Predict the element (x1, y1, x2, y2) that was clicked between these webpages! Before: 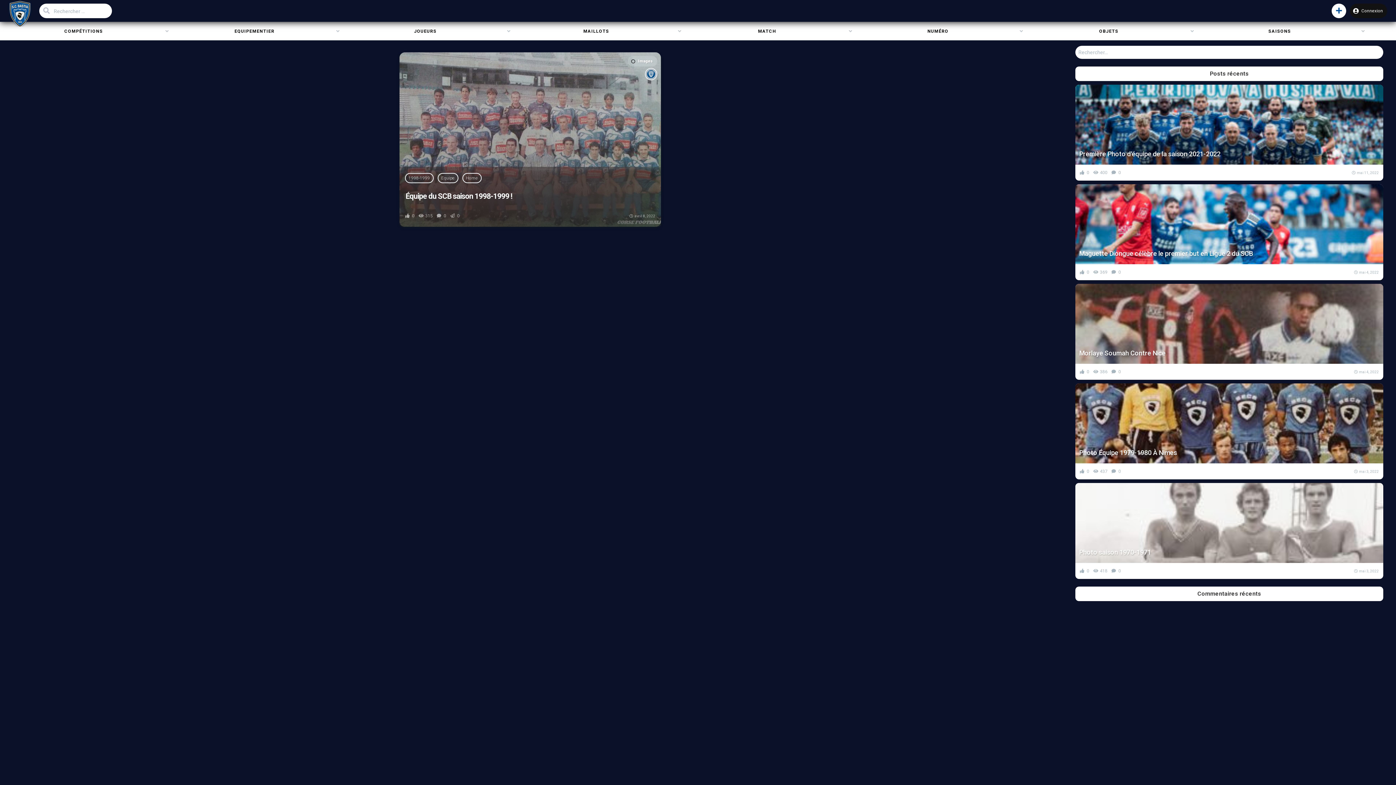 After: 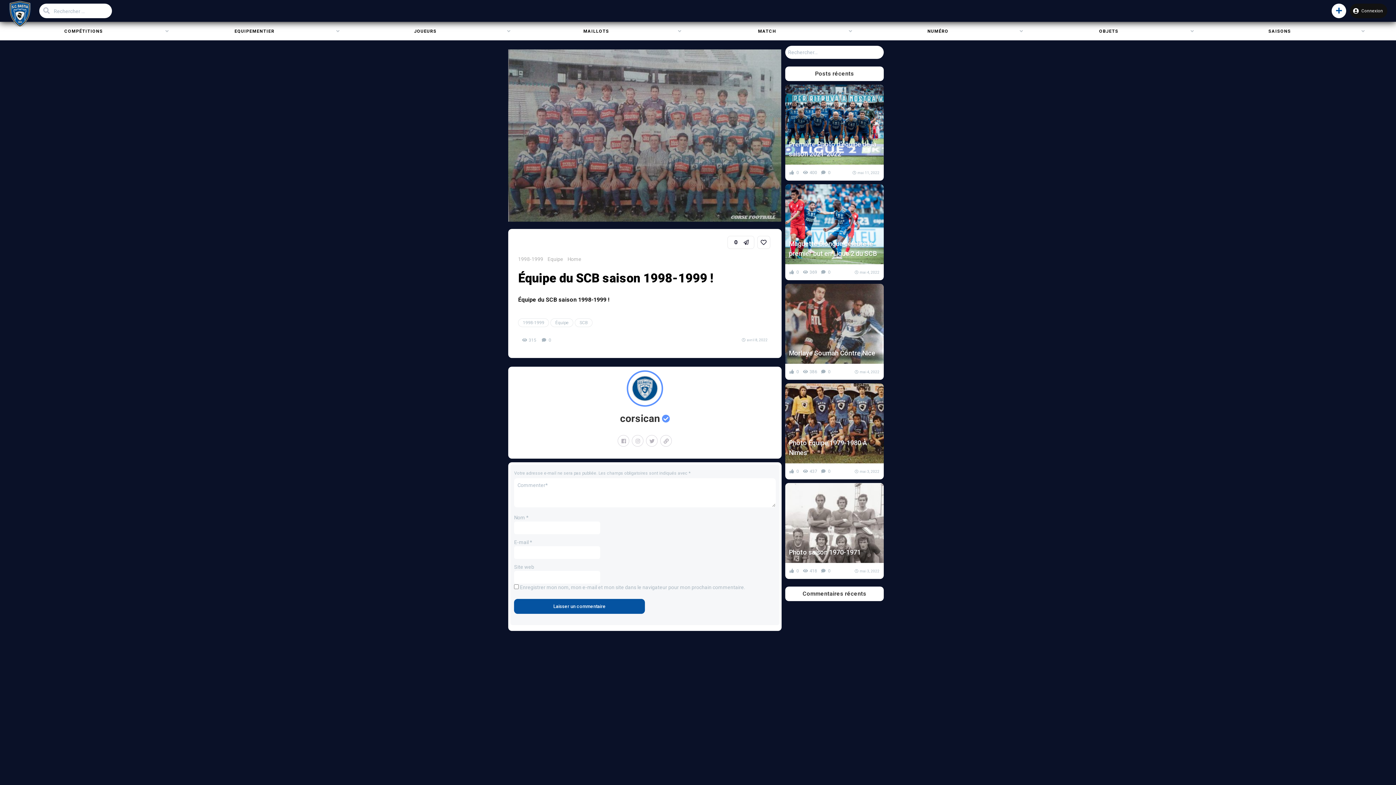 Action: bbox: (399, 52, 661, 226)